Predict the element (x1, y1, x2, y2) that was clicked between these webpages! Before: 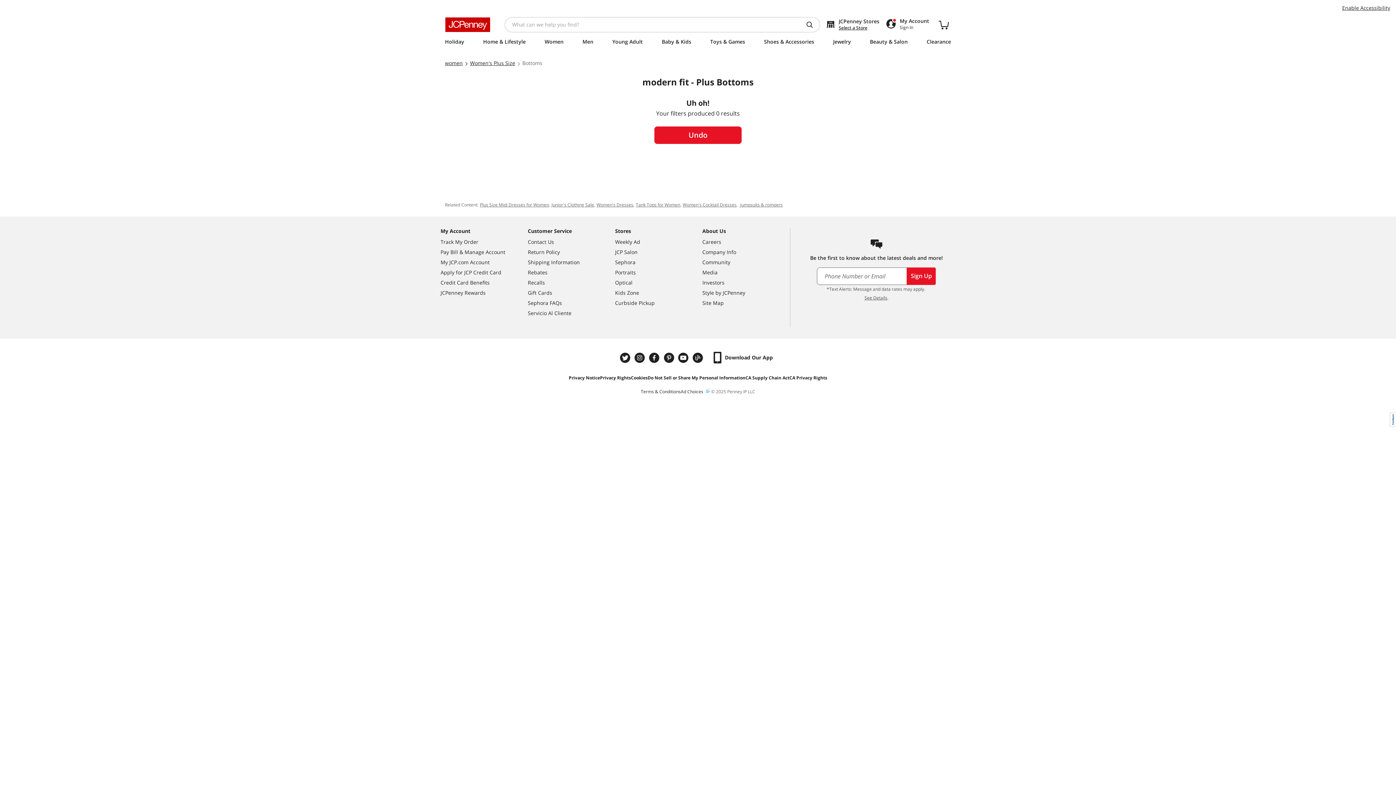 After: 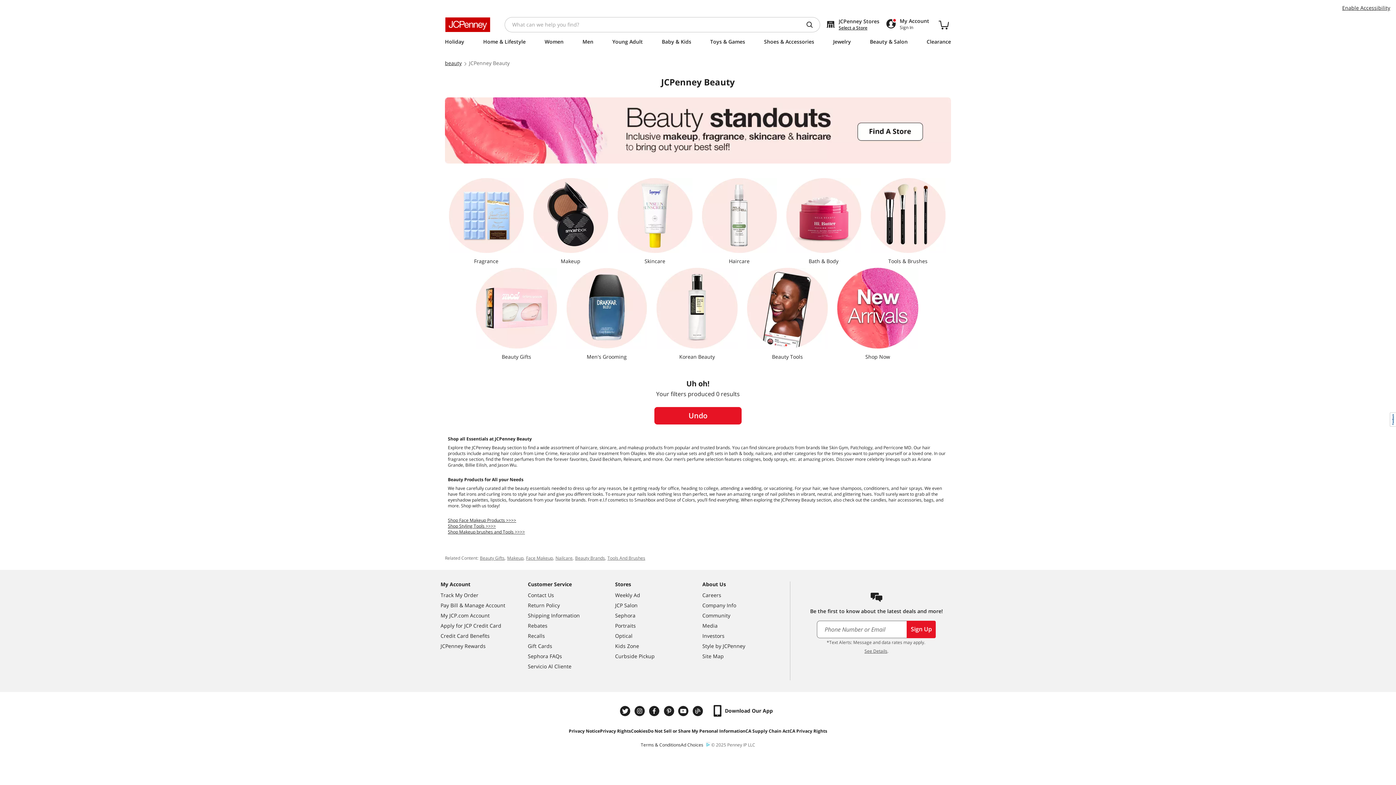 Action: label: Sephora bbox: (615, 208, 702, 218)